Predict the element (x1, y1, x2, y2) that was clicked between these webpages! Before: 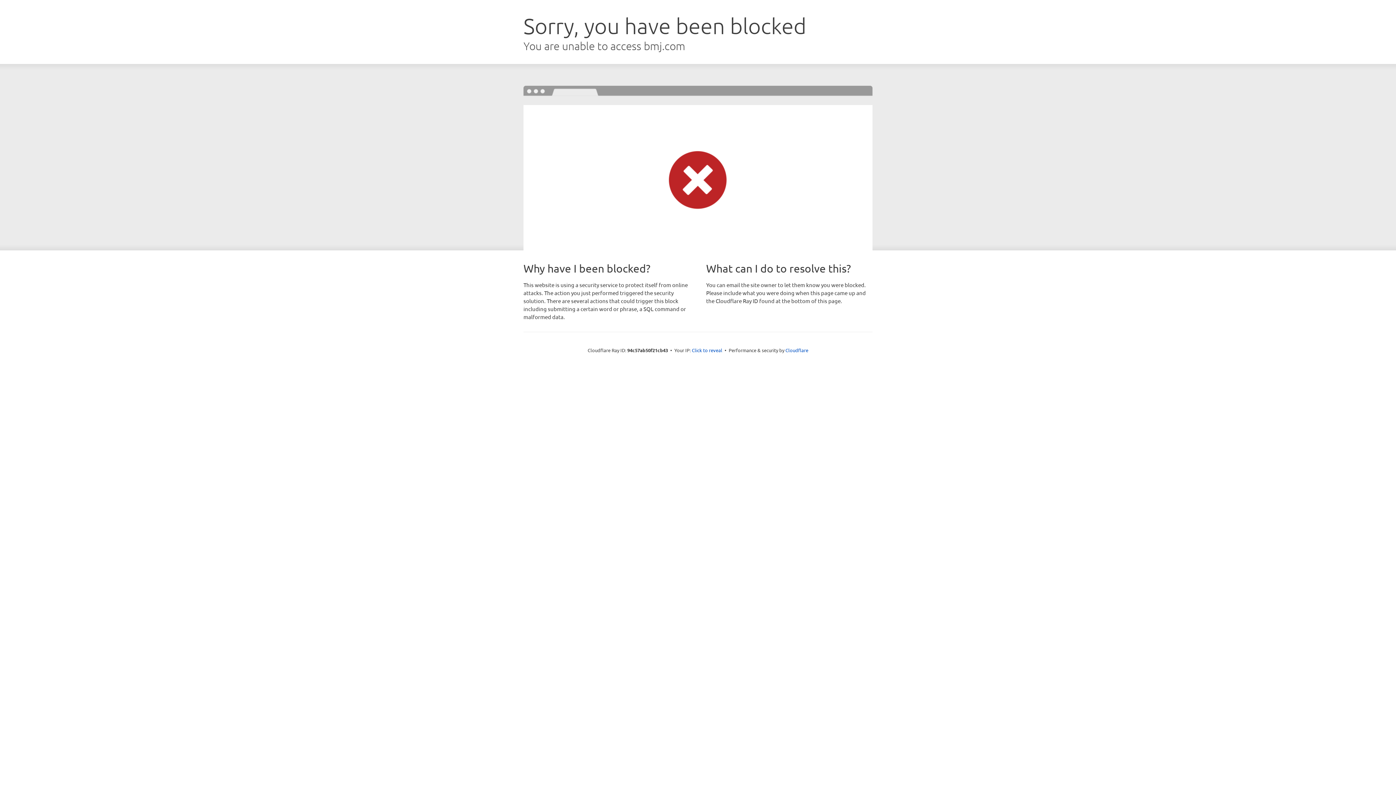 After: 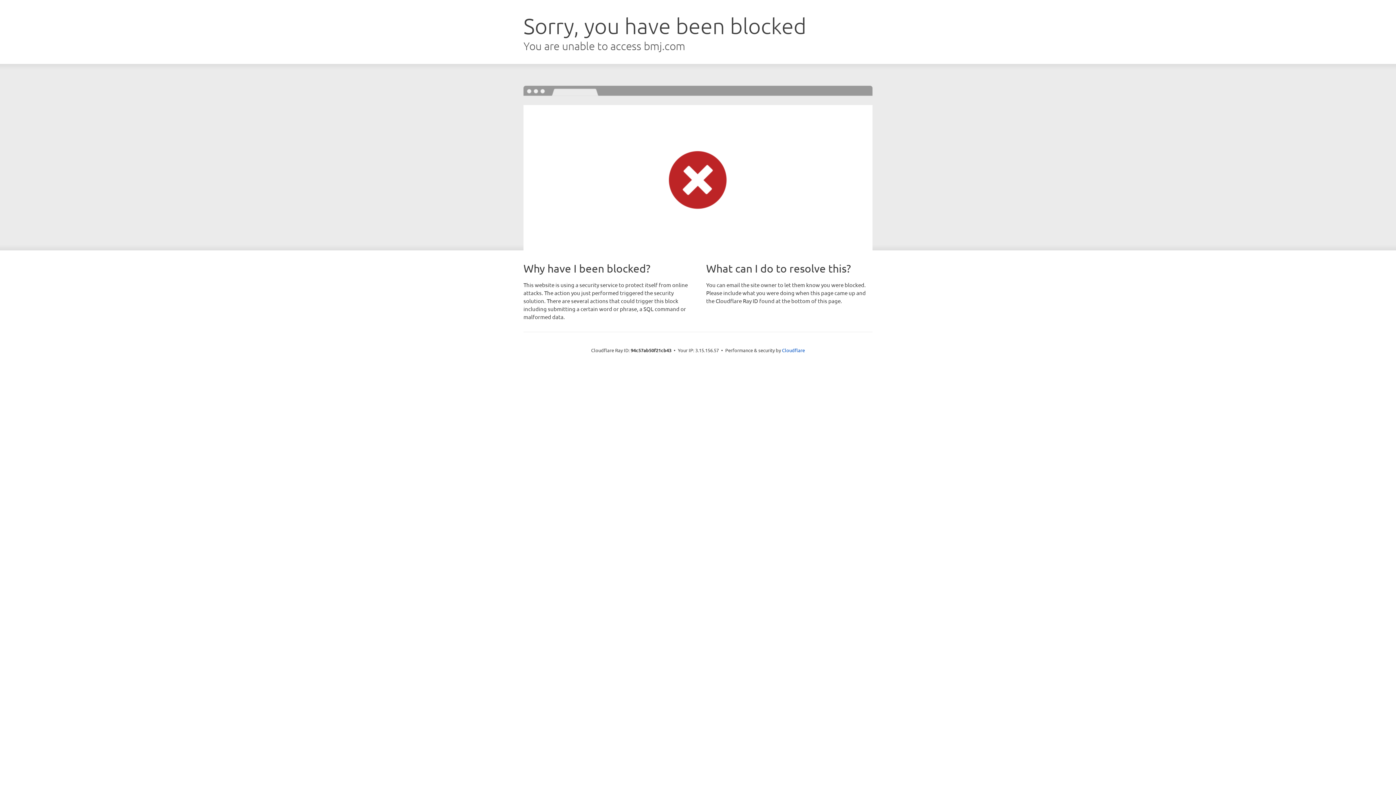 Action: bbox: (692, 346, 722, 353) label: Click to reveal